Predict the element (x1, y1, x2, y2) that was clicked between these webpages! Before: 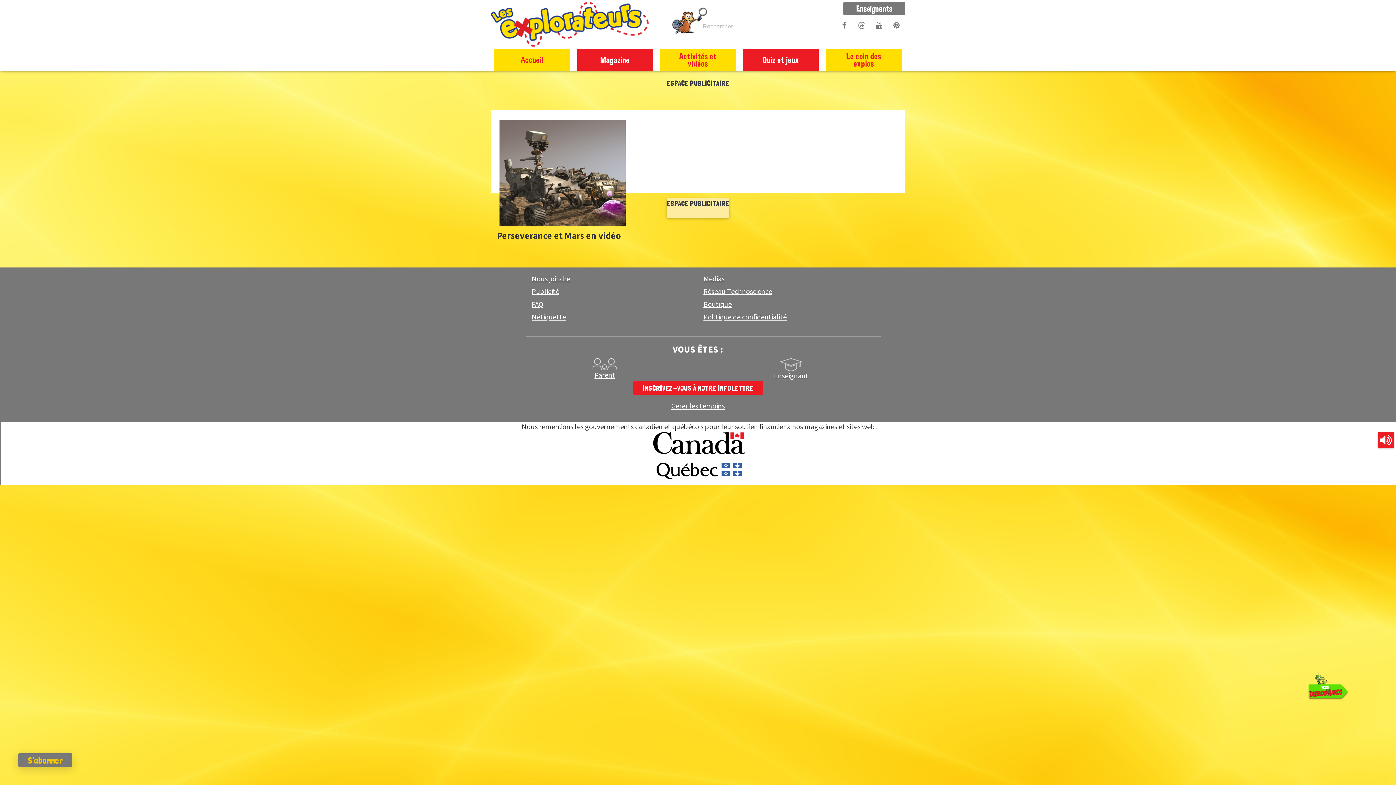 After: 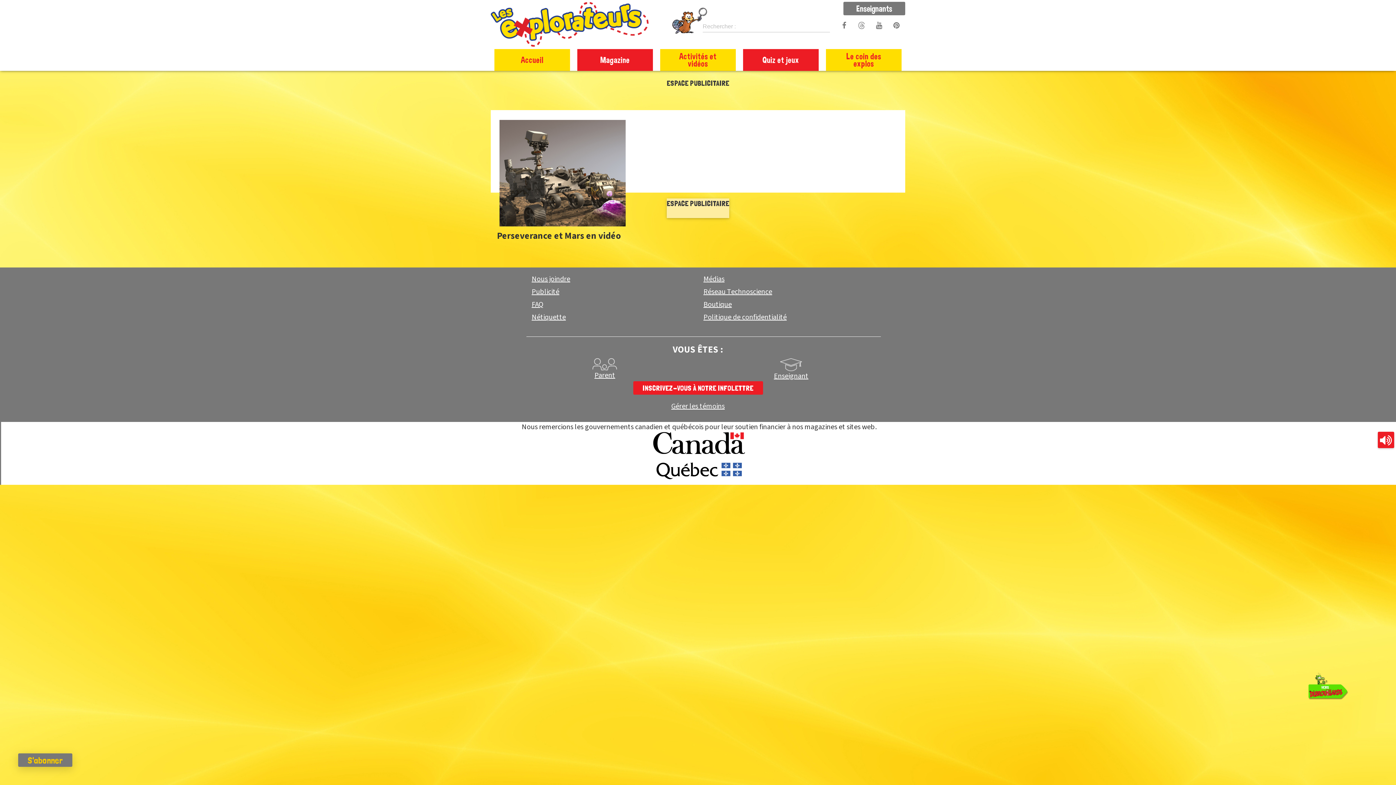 Action: bbox: (854, 18, 869, 32)